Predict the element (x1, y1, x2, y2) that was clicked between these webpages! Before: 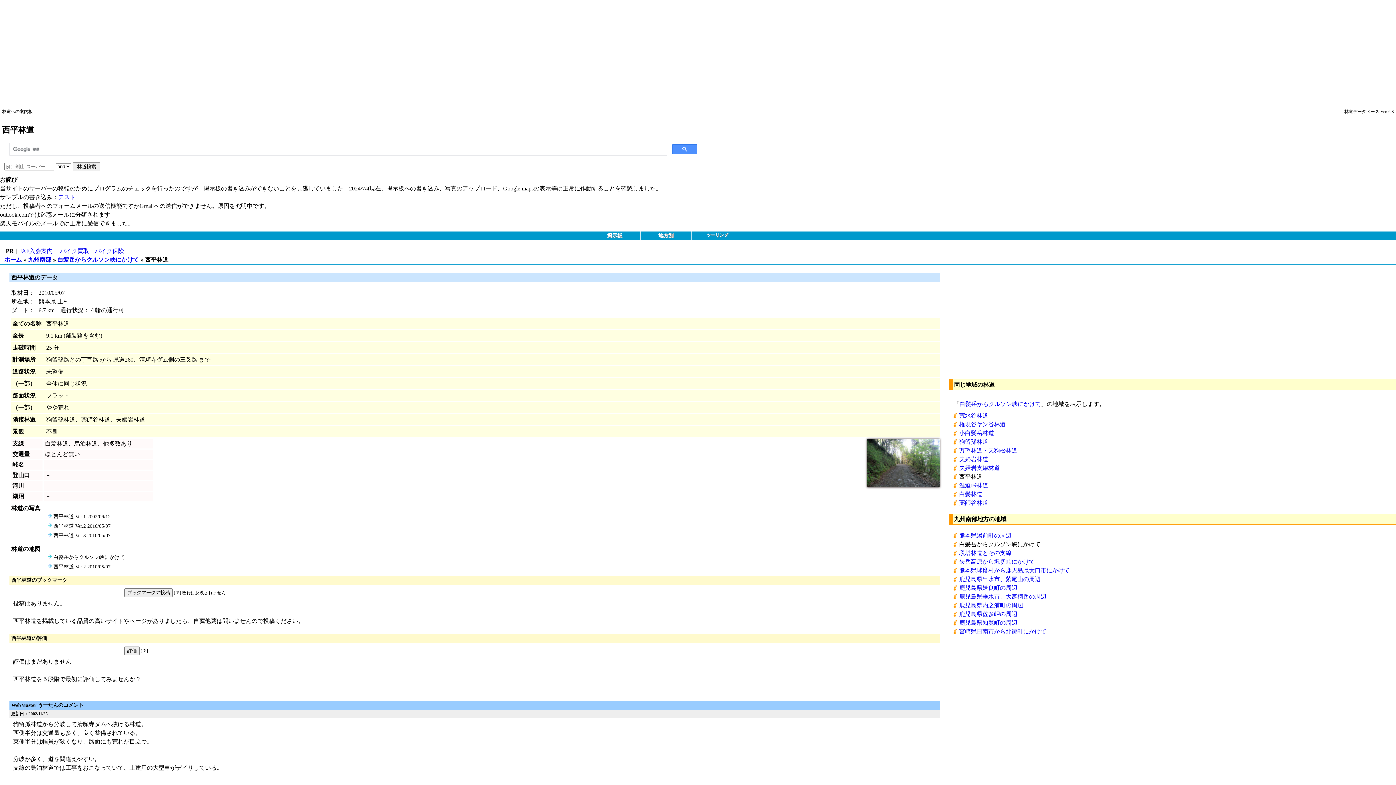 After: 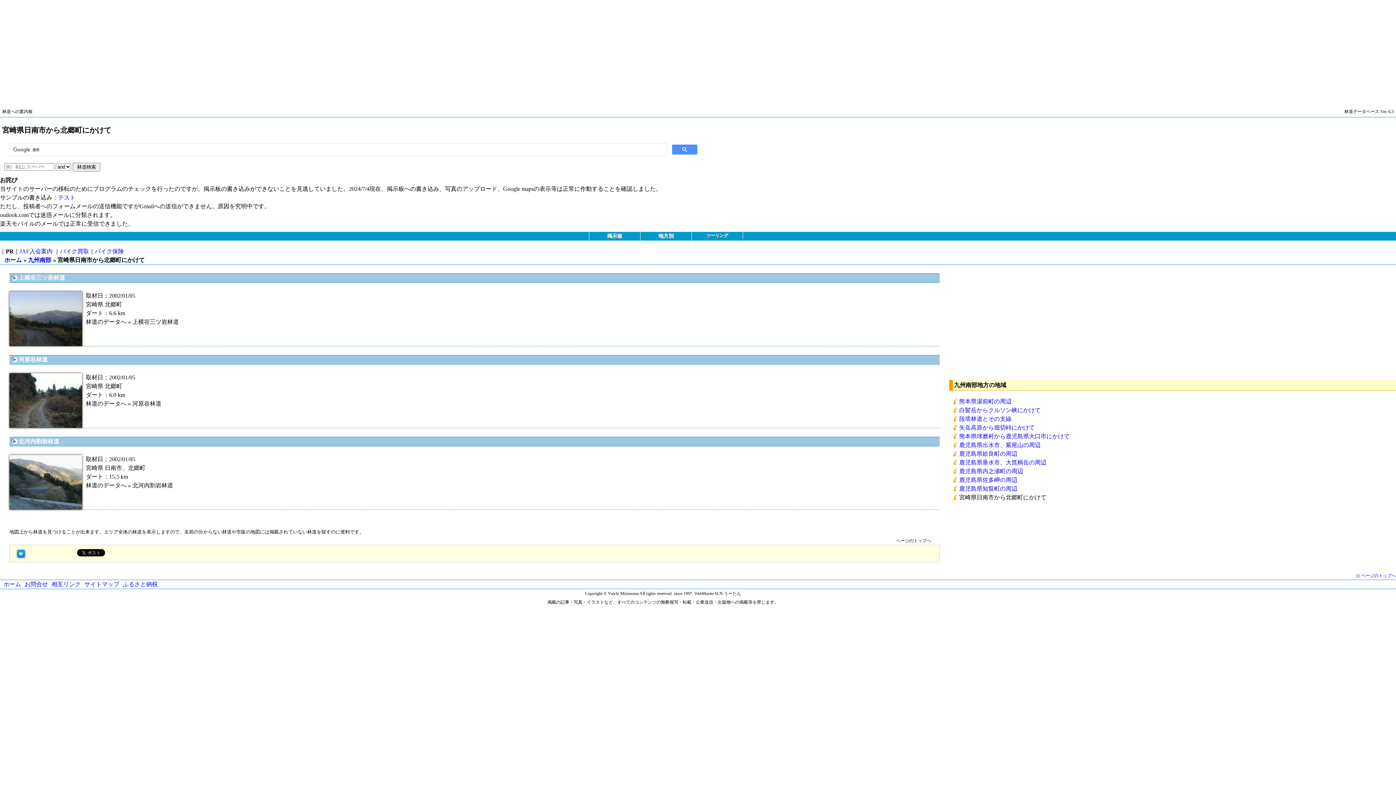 Action: label: 宮崎県日南市から北郷町にかけて bbox: (953, 628, 1046, 634)